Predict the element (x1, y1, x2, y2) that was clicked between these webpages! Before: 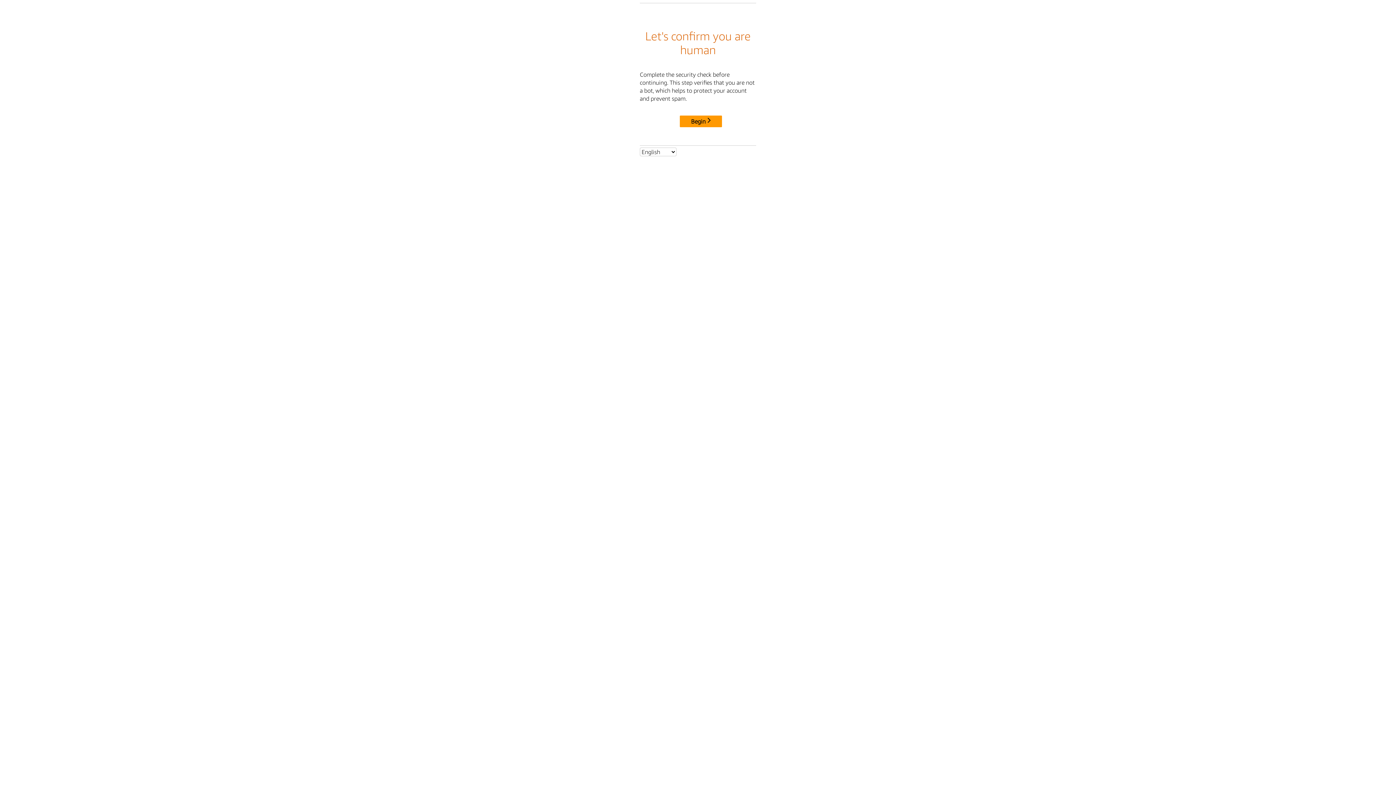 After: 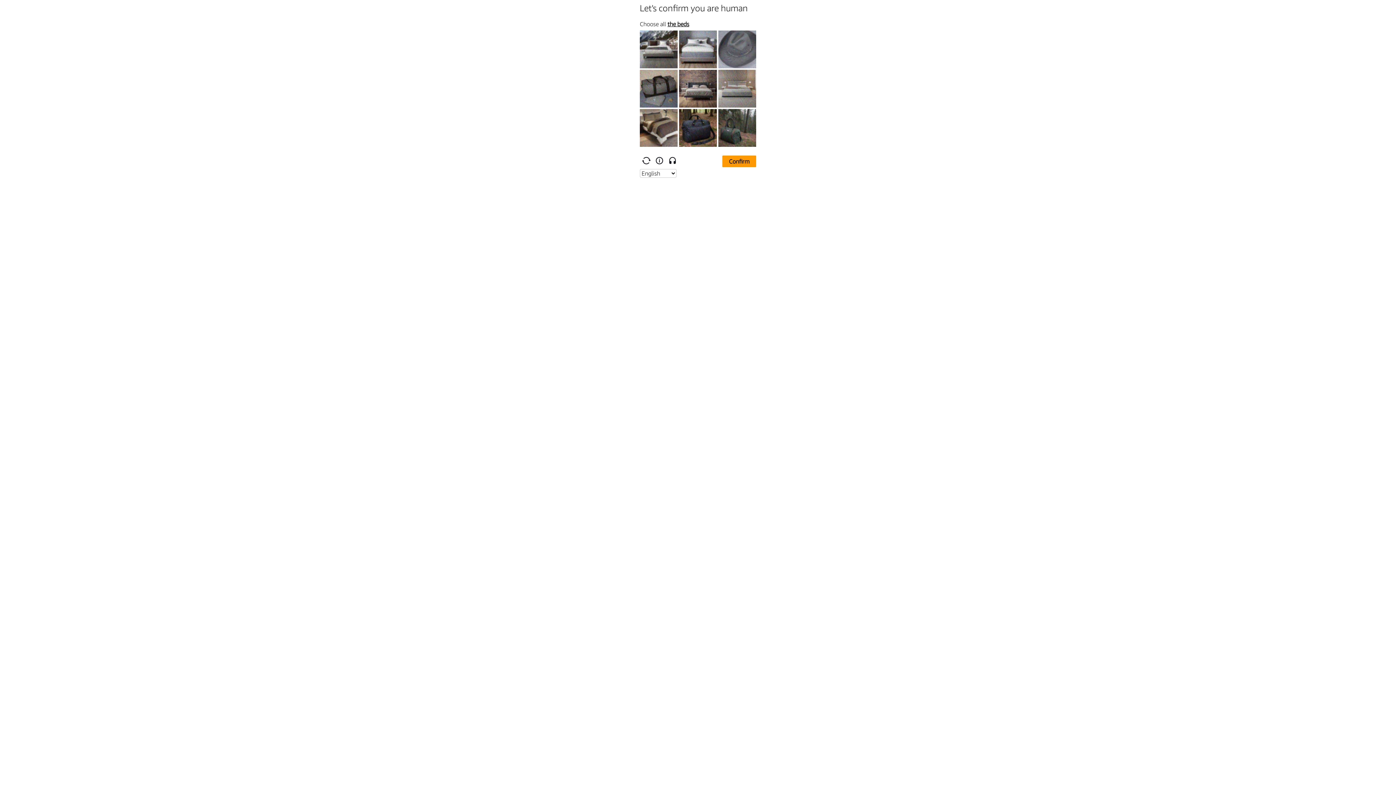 Action: bbox: (680, 115, 722, 127) label: Begin